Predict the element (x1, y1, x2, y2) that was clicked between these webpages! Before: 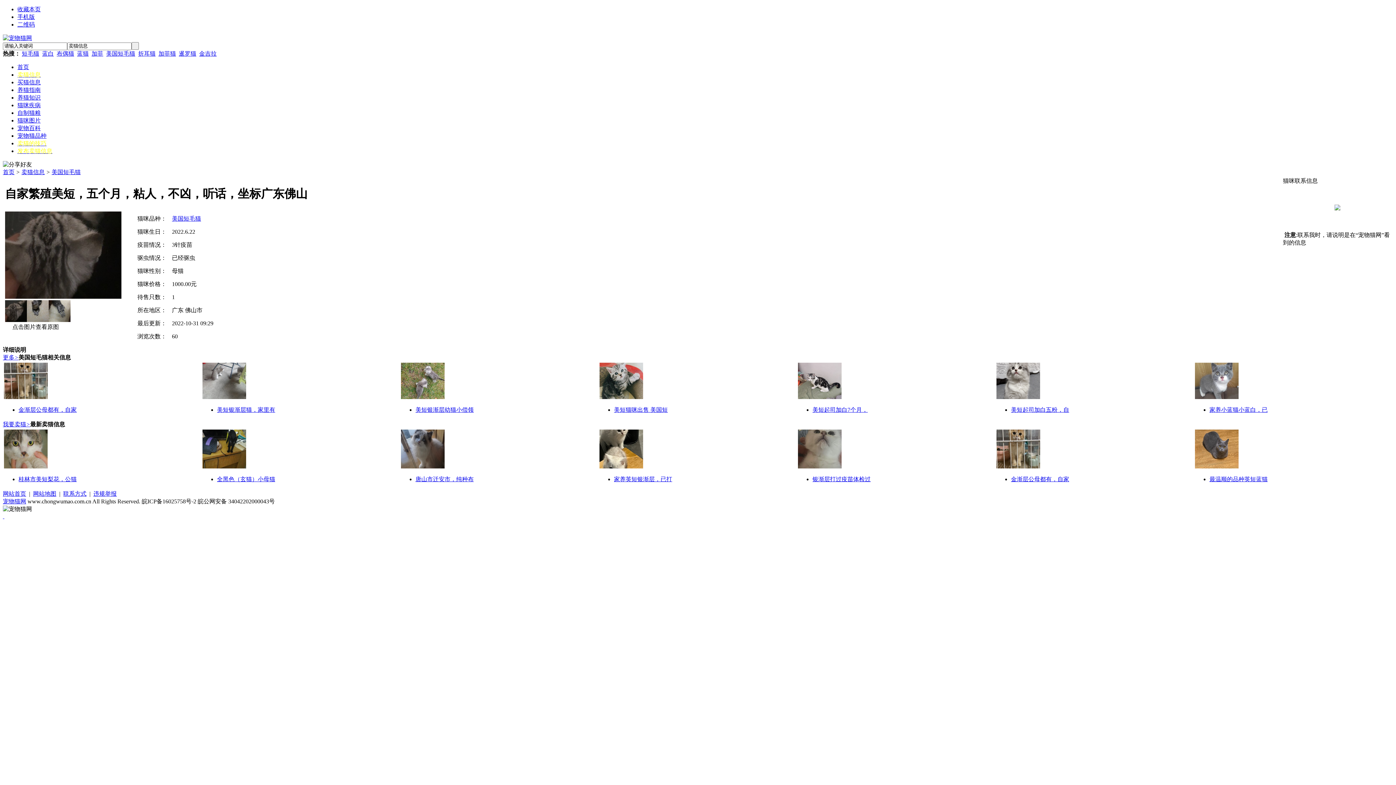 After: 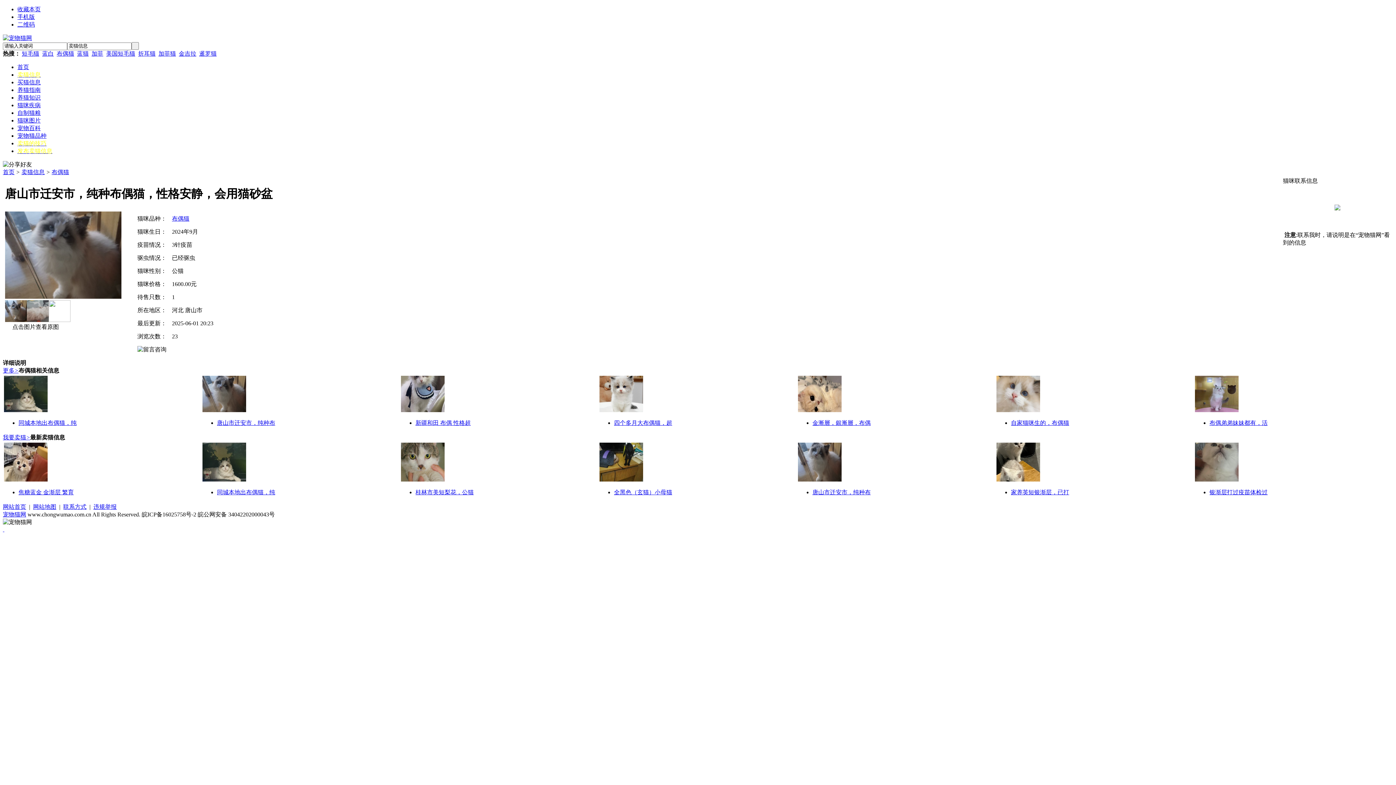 Action: label: 唐山市迁安市，纯种布 bbox: (415, 476, 473, 482)